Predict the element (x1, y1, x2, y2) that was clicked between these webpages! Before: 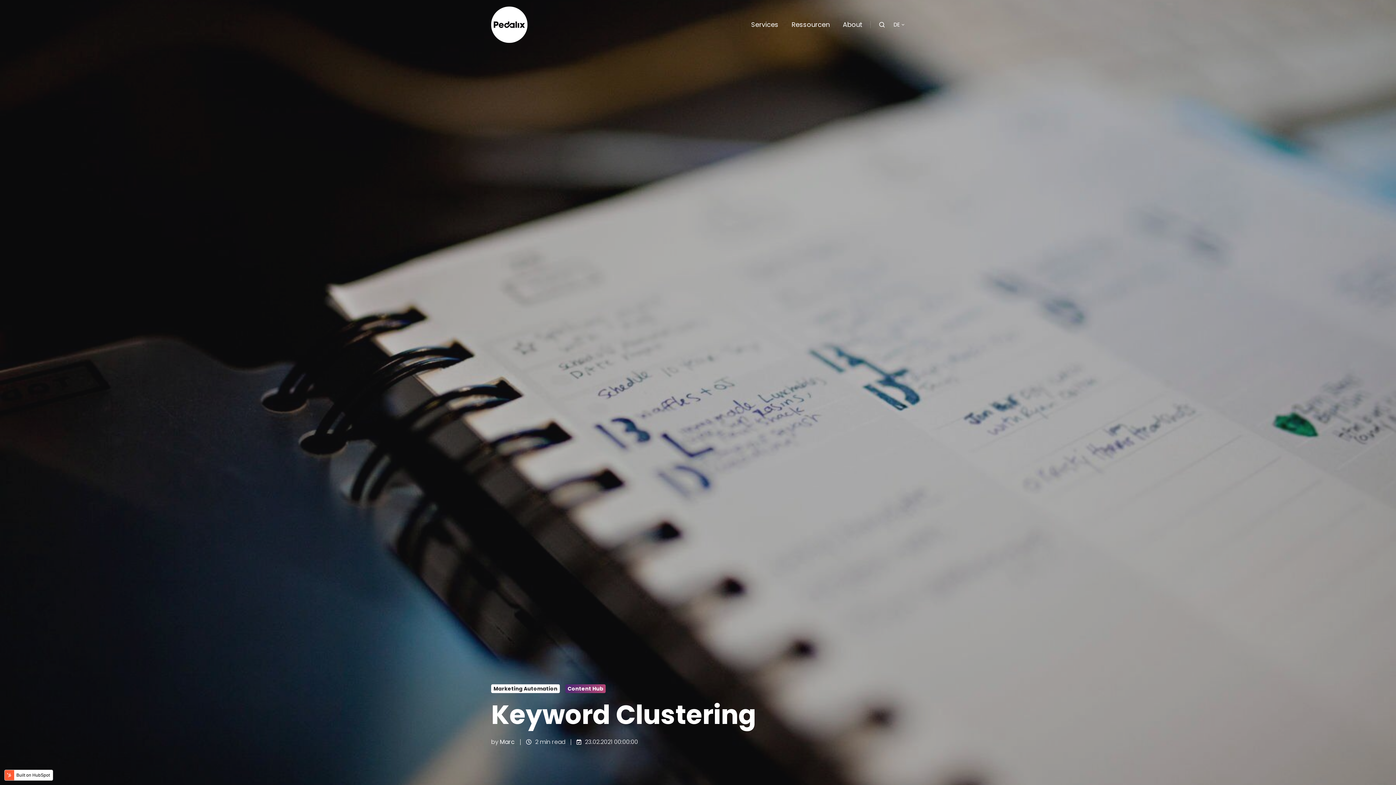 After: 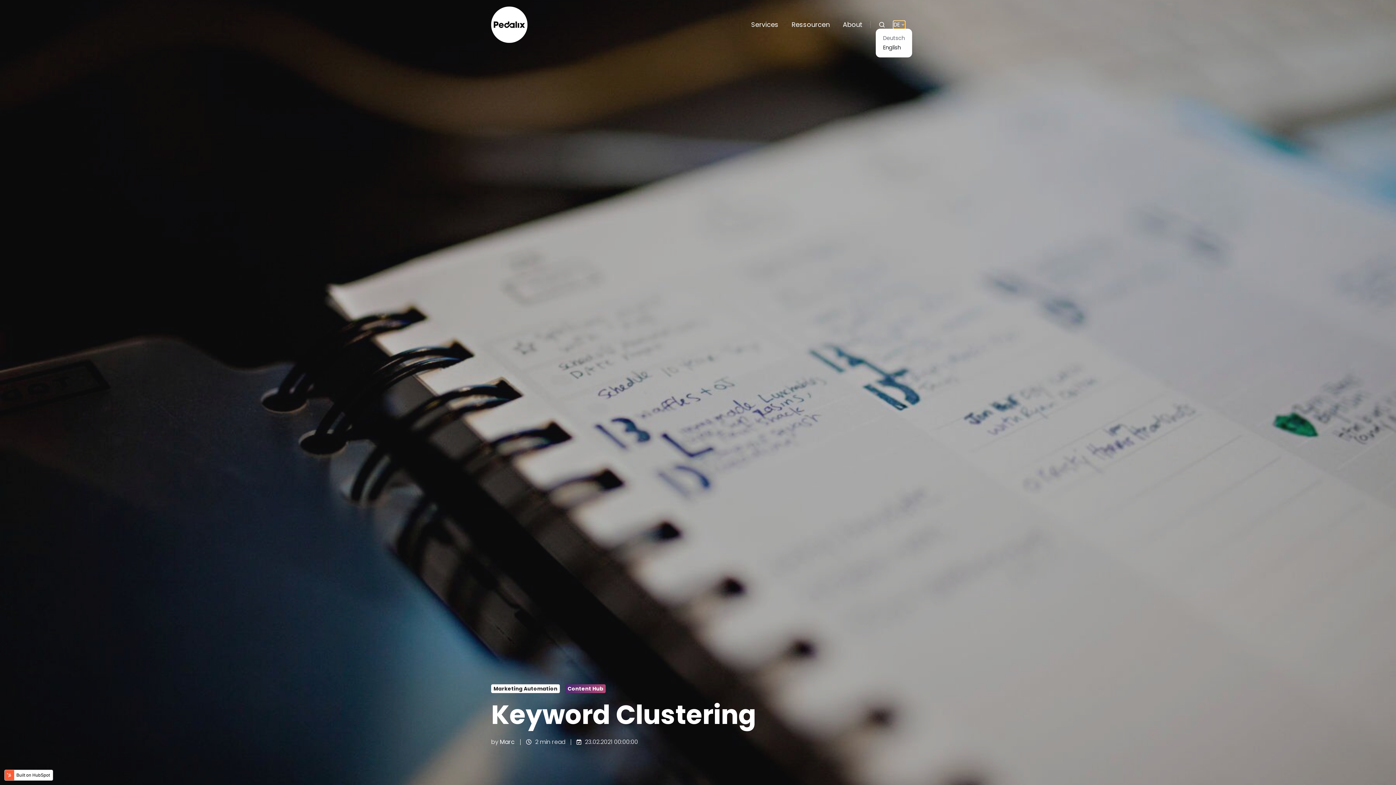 Action: bbox: (893, 20, 905, 28) label: DE